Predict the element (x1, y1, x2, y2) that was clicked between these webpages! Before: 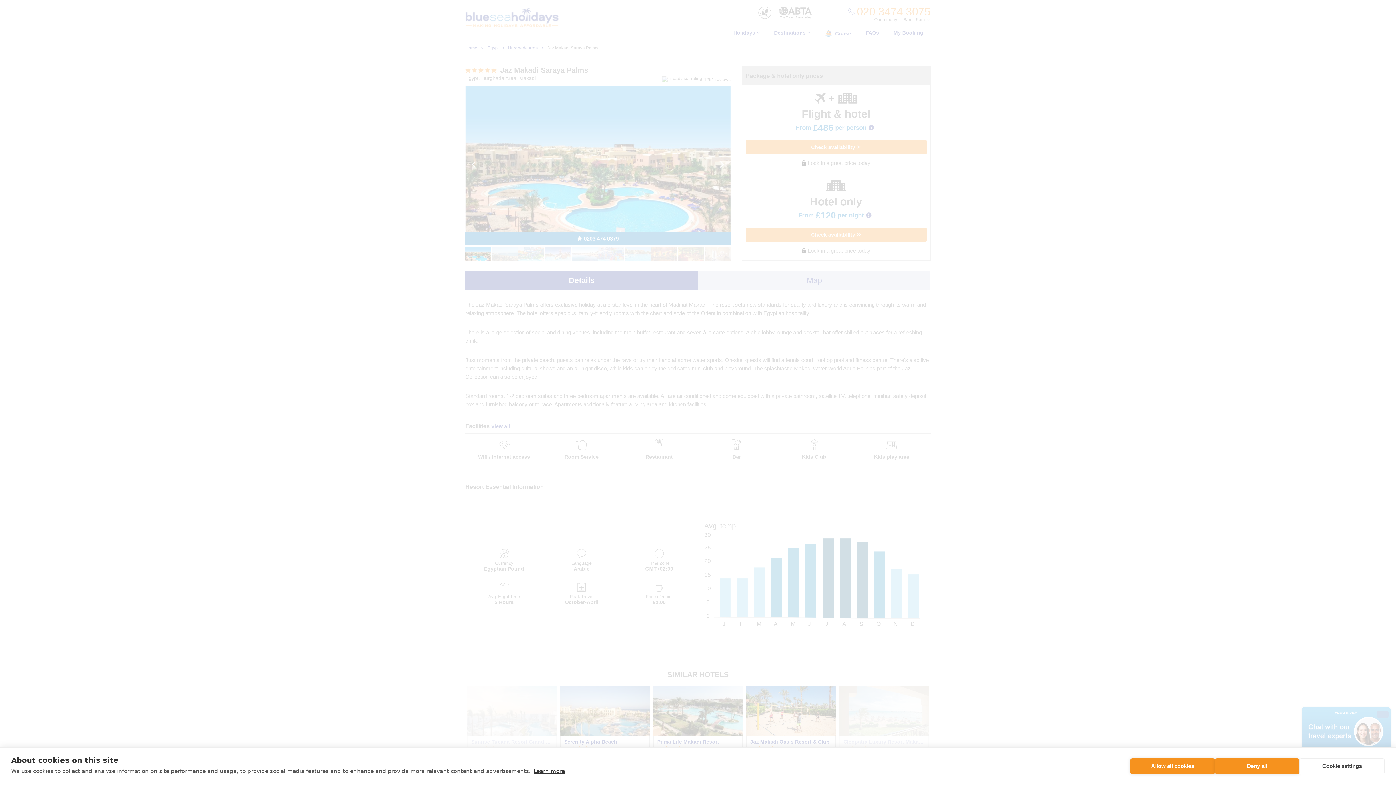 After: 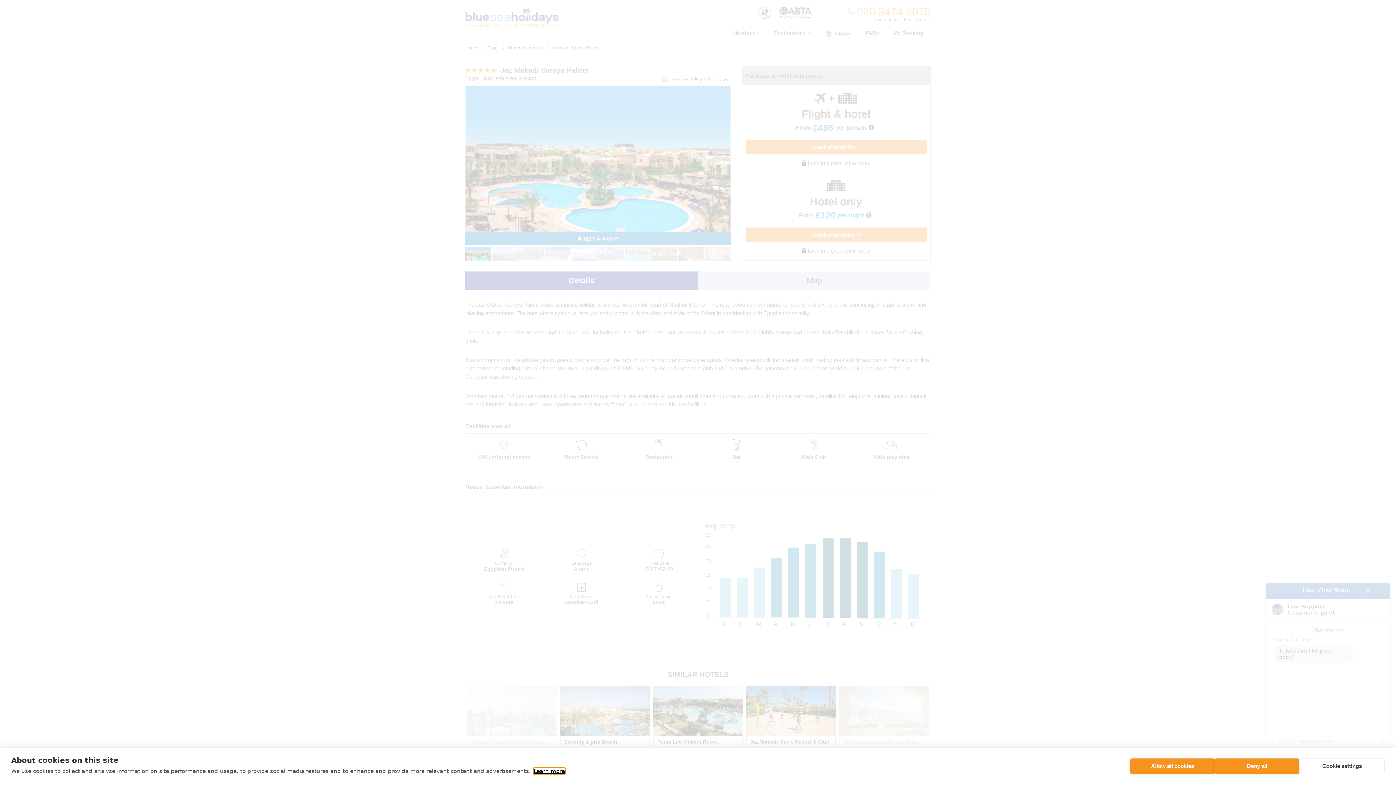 Action: label: Learn more bbox: (533, 768, 565, 774)